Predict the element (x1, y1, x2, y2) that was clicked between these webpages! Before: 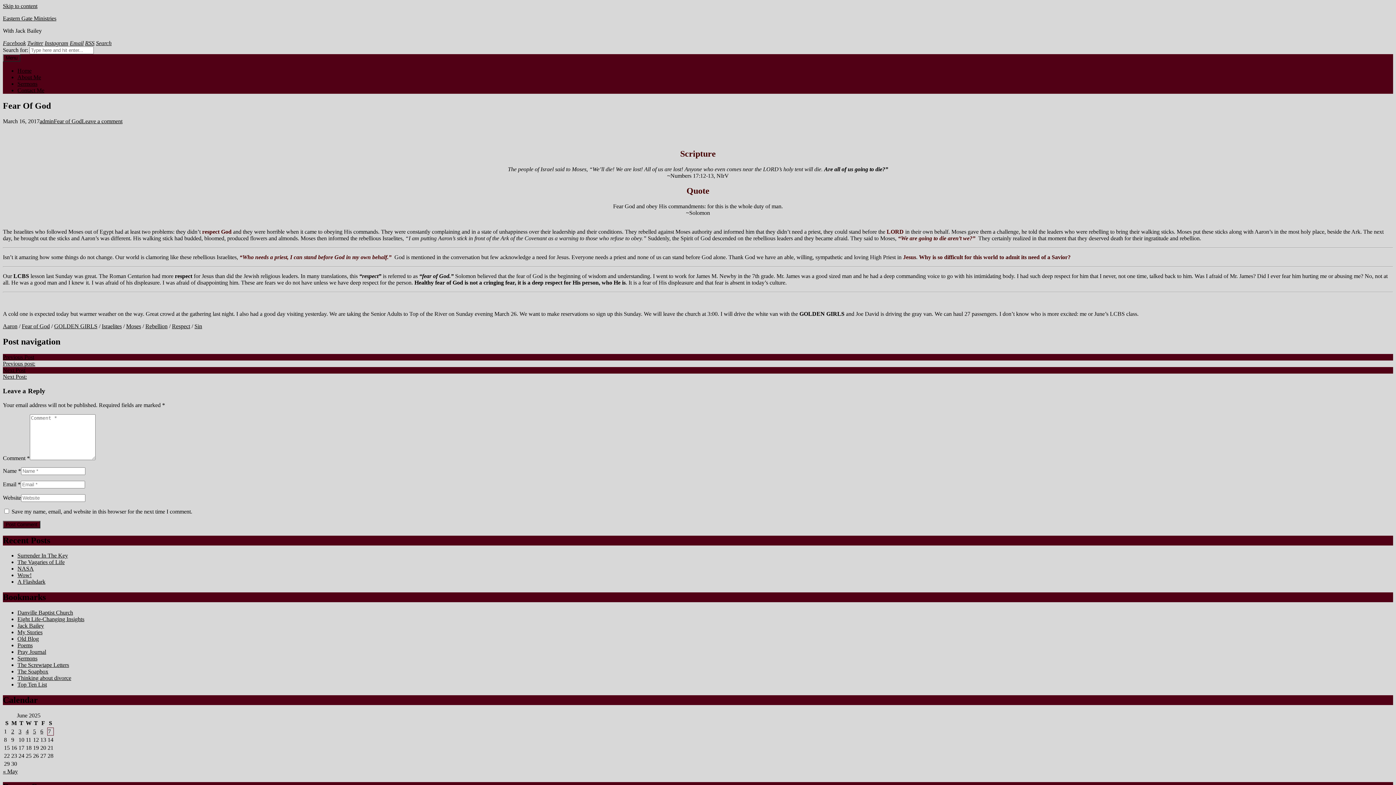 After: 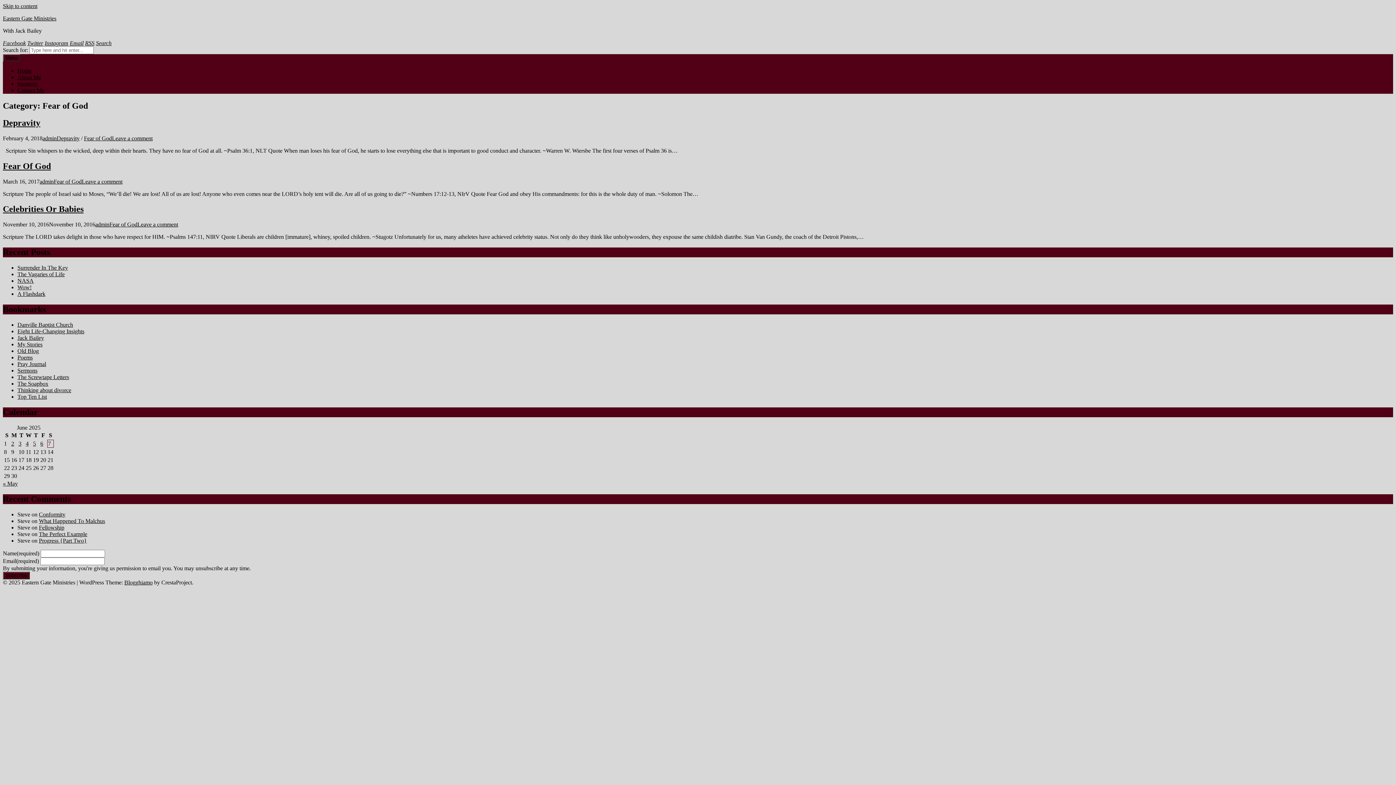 Action: bbox: (53, 118, 81, 124) label: Fear of God